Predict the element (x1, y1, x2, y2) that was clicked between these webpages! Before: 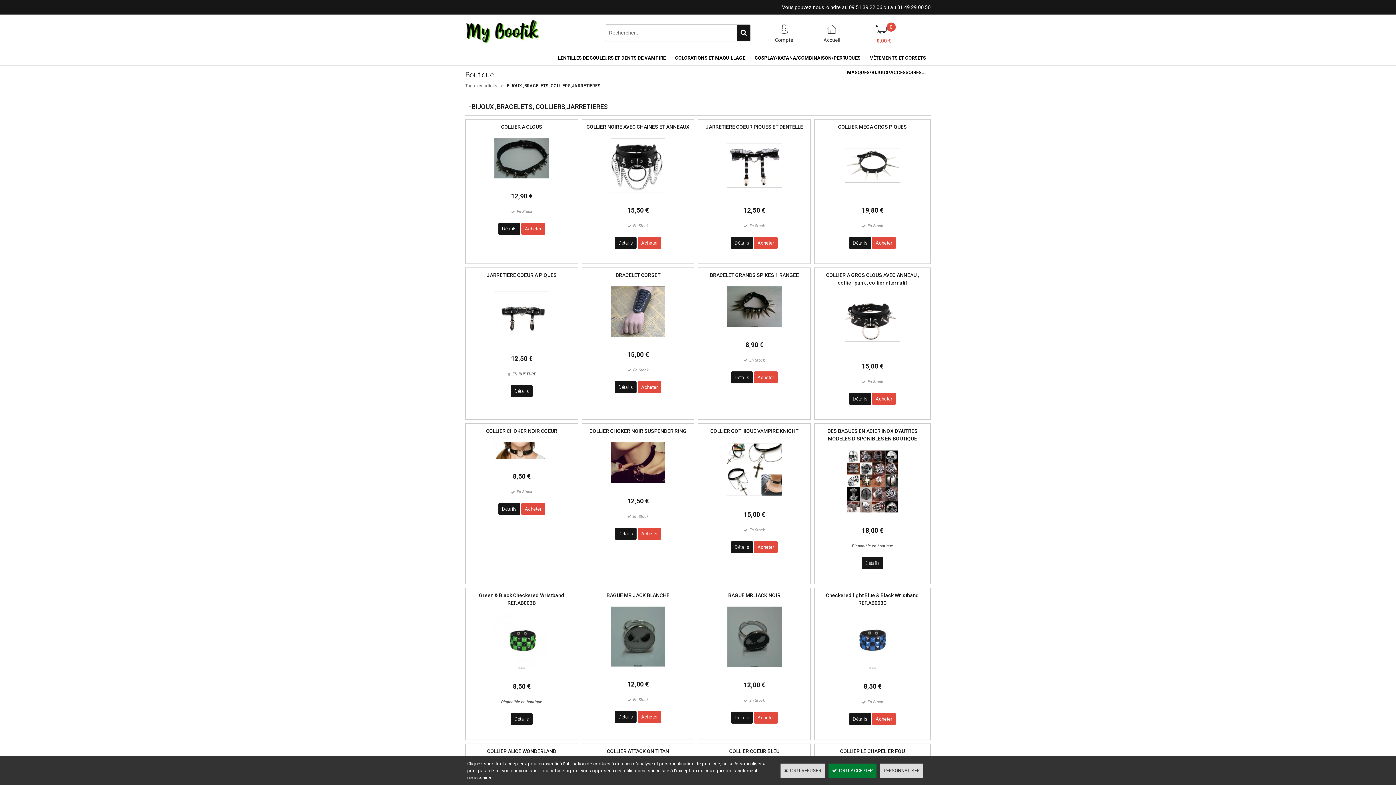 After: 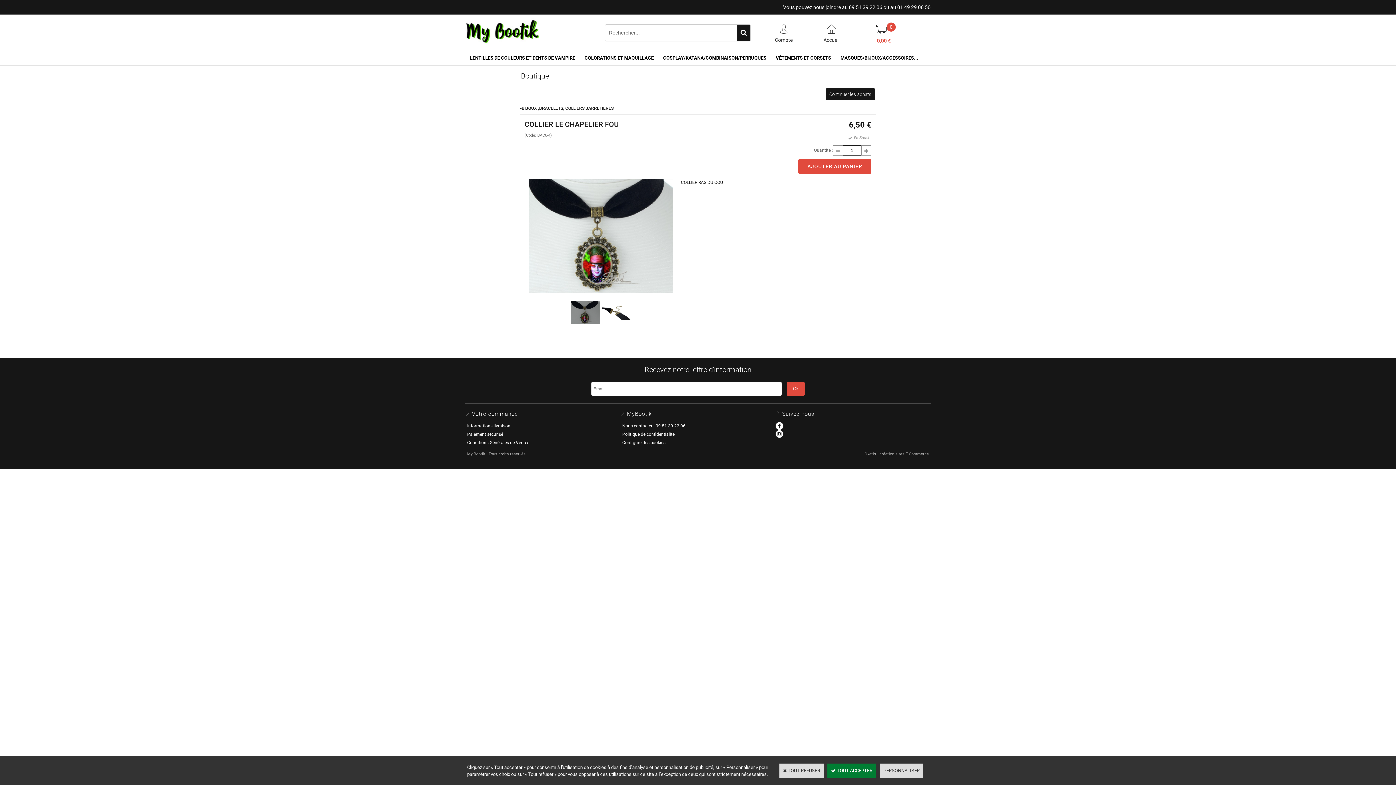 Action: bbox: (840, 749, 905, 754) label: COLLIER LE CHAPELIER FOU